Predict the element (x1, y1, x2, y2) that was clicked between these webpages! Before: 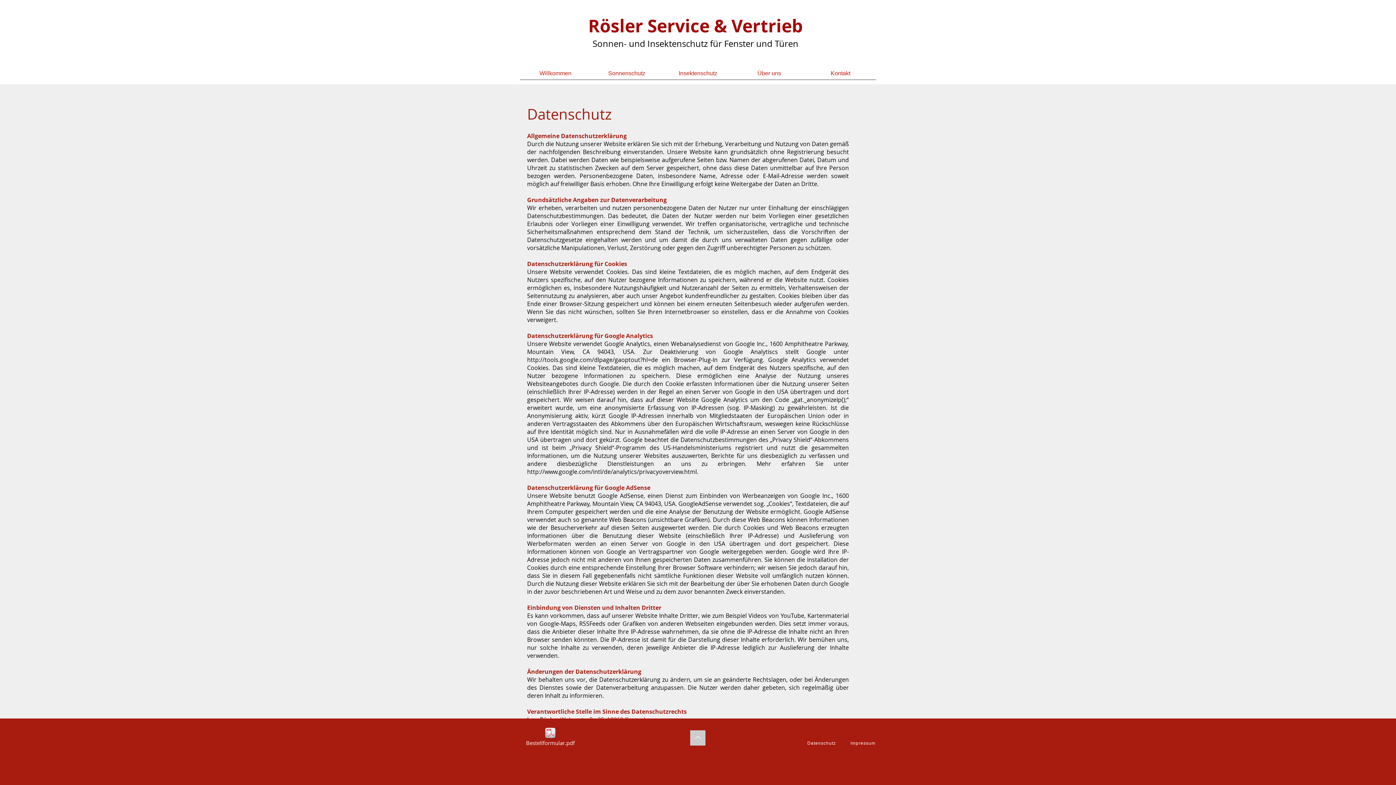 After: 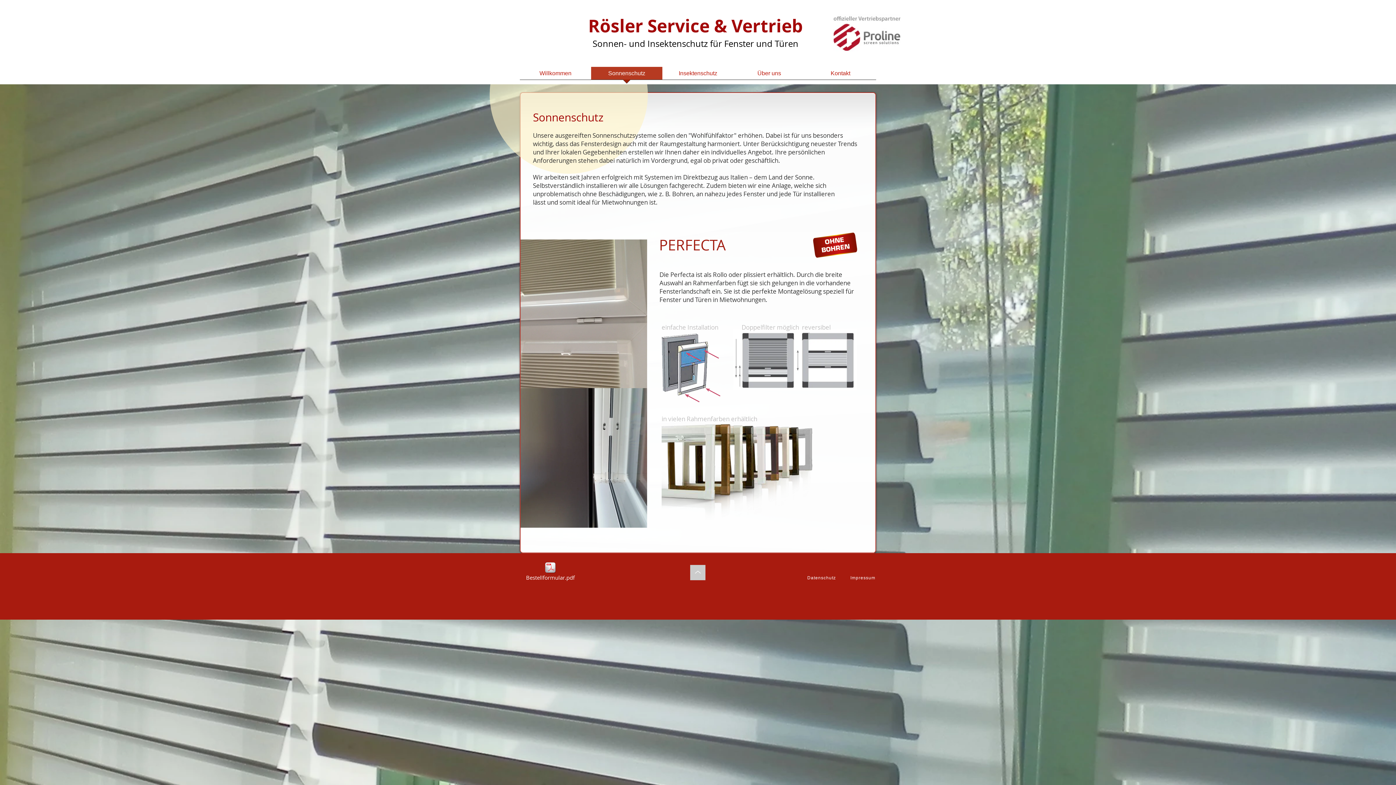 Action: label: Sonnenschutz bbox: (591, 66, 662, 84)